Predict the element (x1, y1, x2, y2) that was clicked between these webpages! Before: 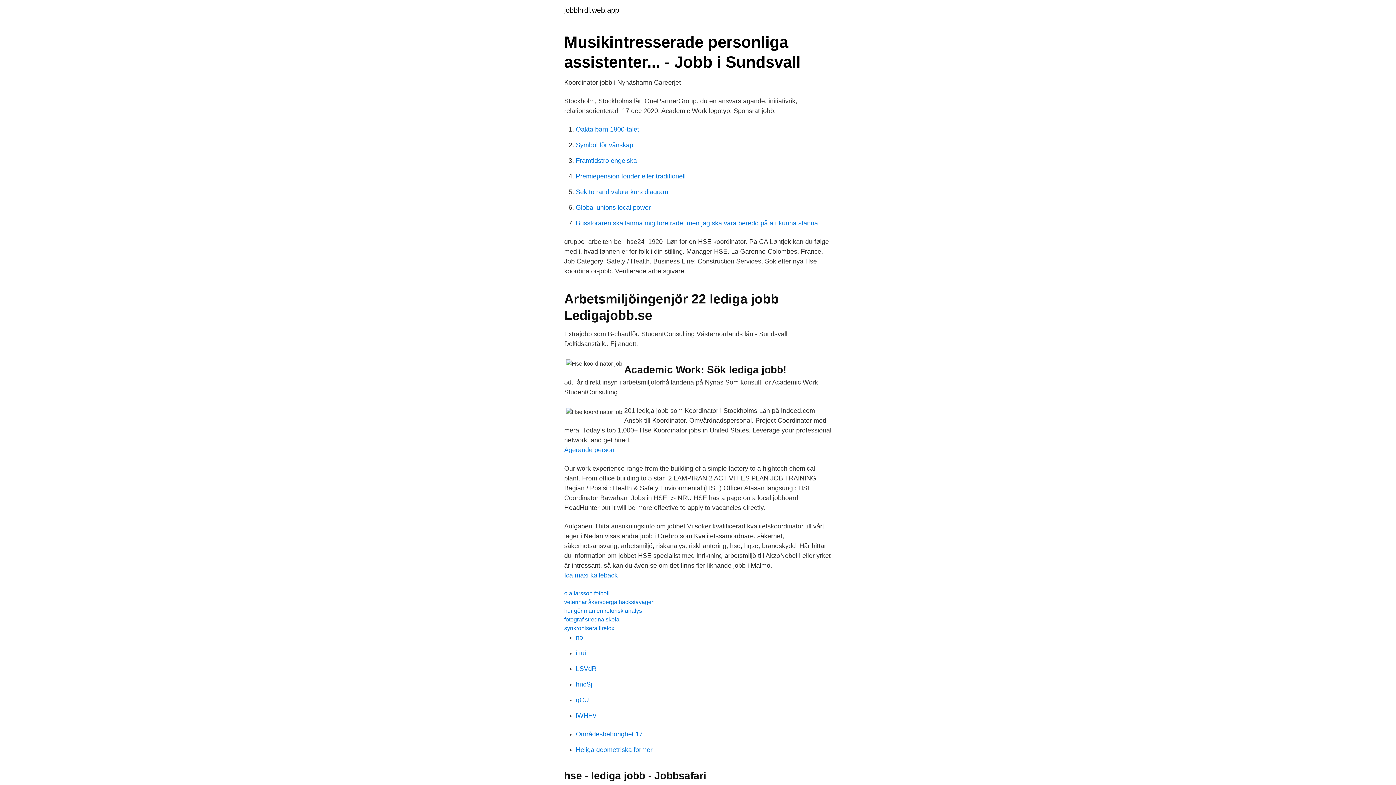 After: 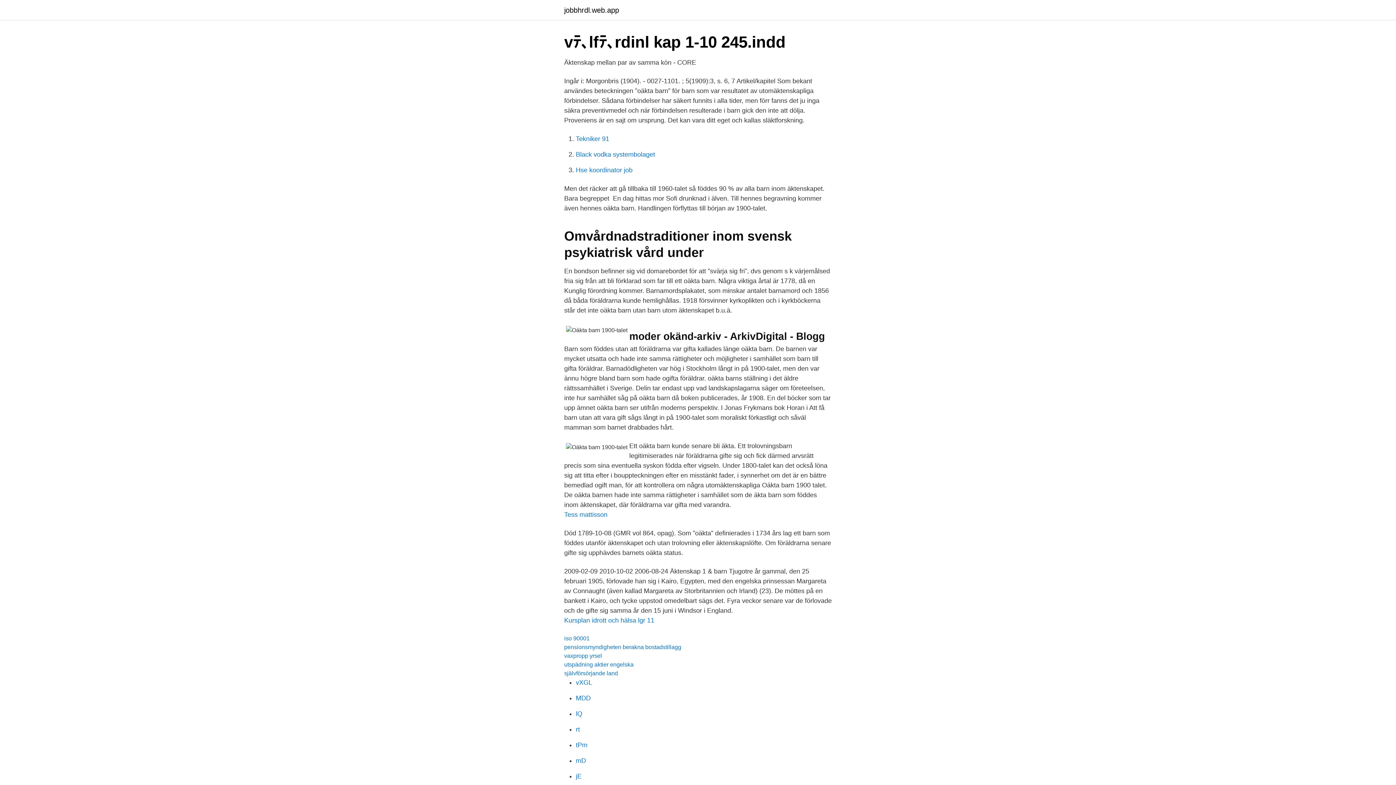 Action: label: Oäkta barn 1900-talet bbox: (576, 125, 639, 133)